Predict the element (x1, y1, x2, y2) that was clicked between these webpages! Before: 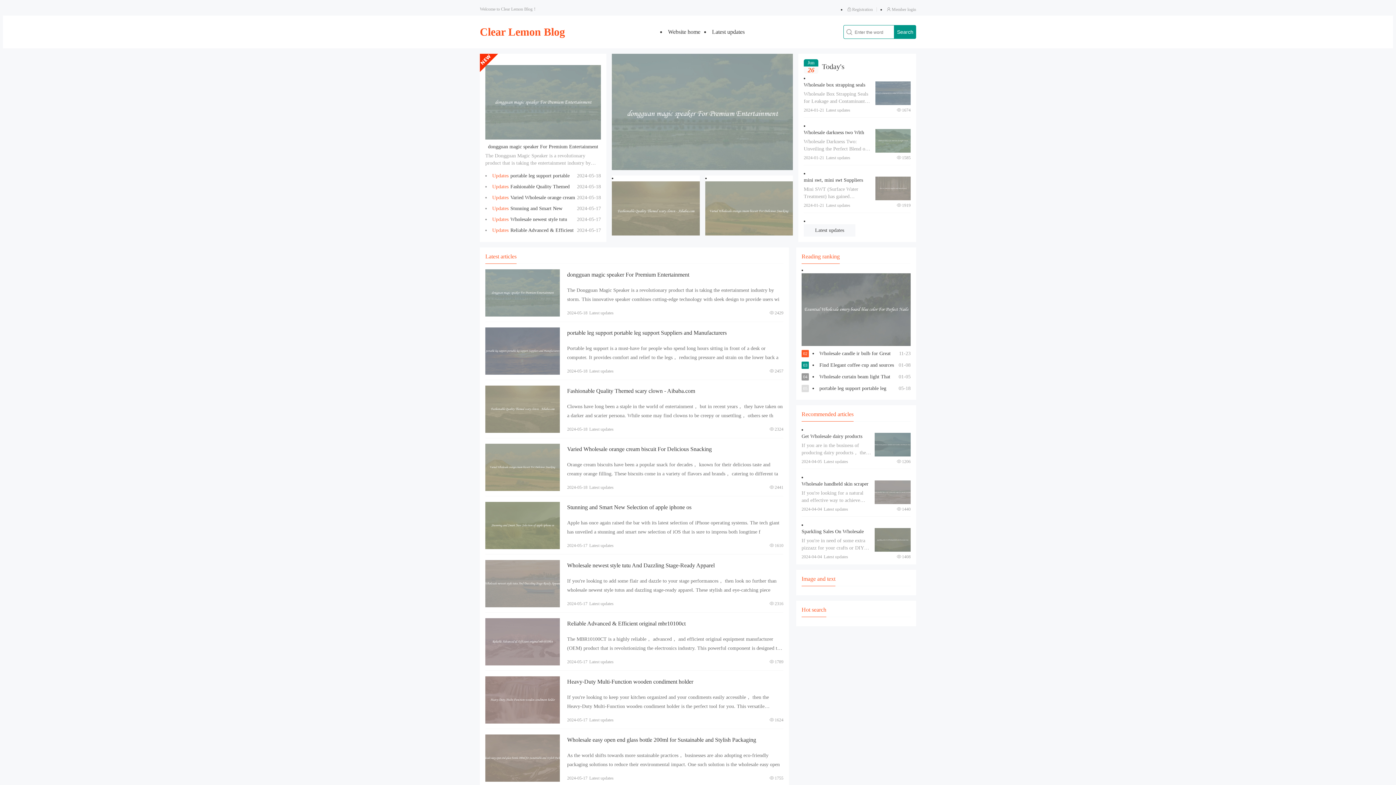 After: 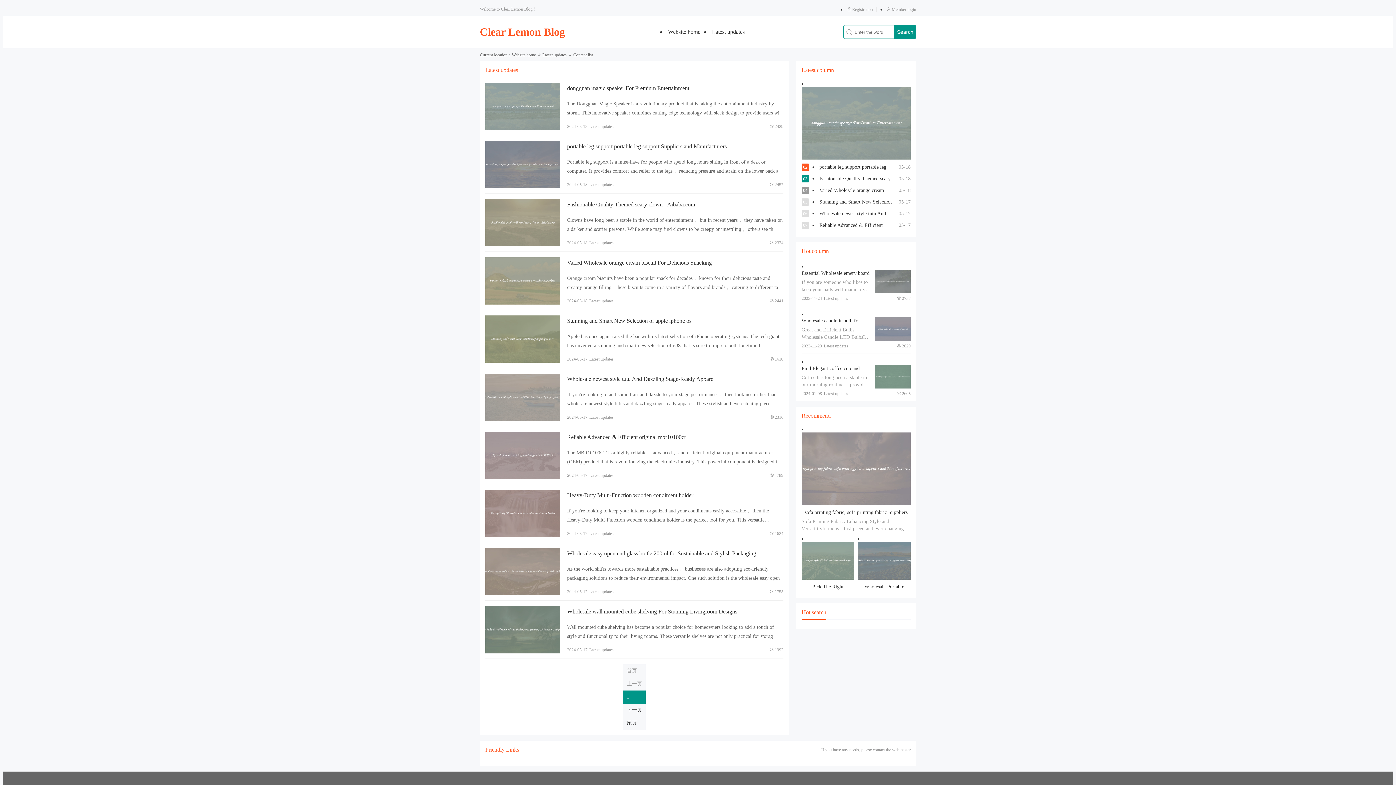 Action: label: Latest updates bbox: (804, 224, 855, 236)